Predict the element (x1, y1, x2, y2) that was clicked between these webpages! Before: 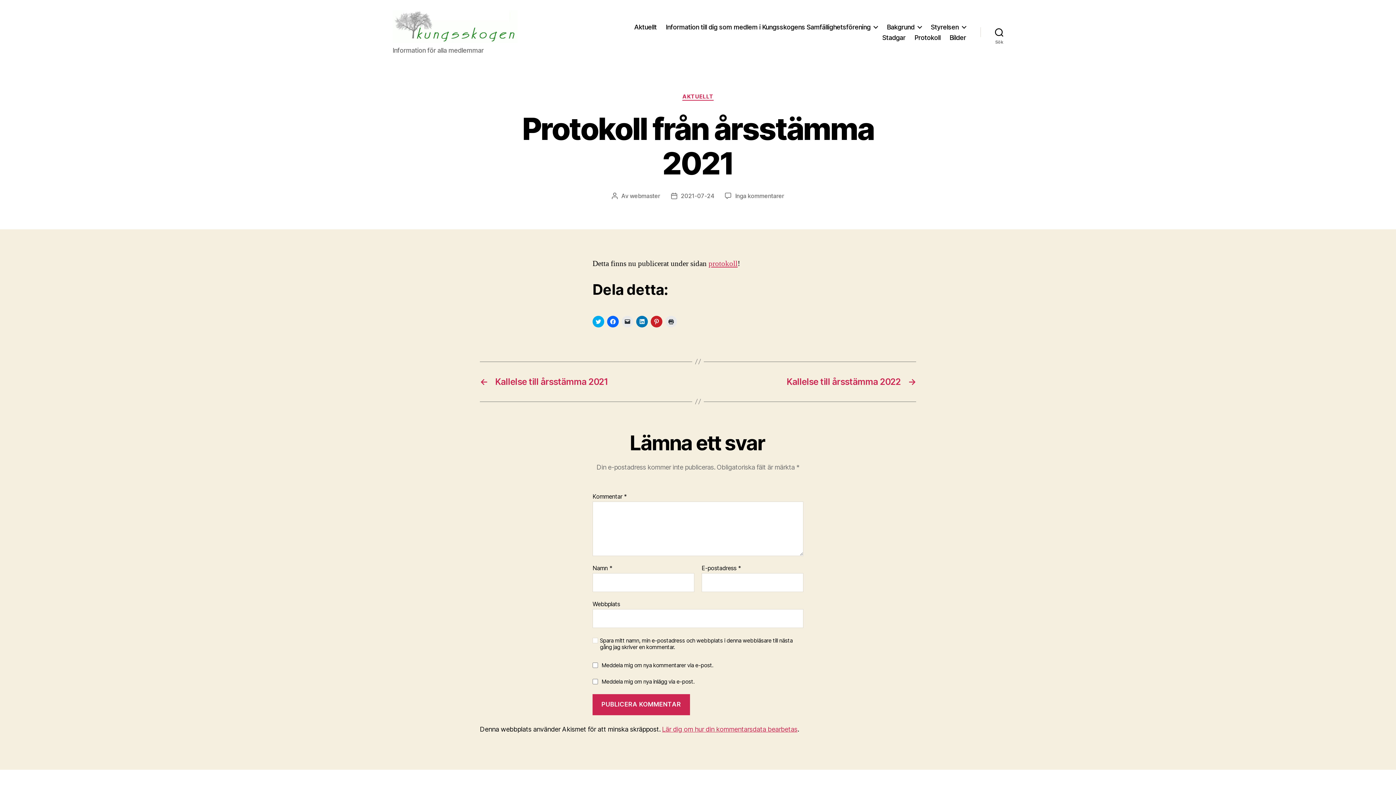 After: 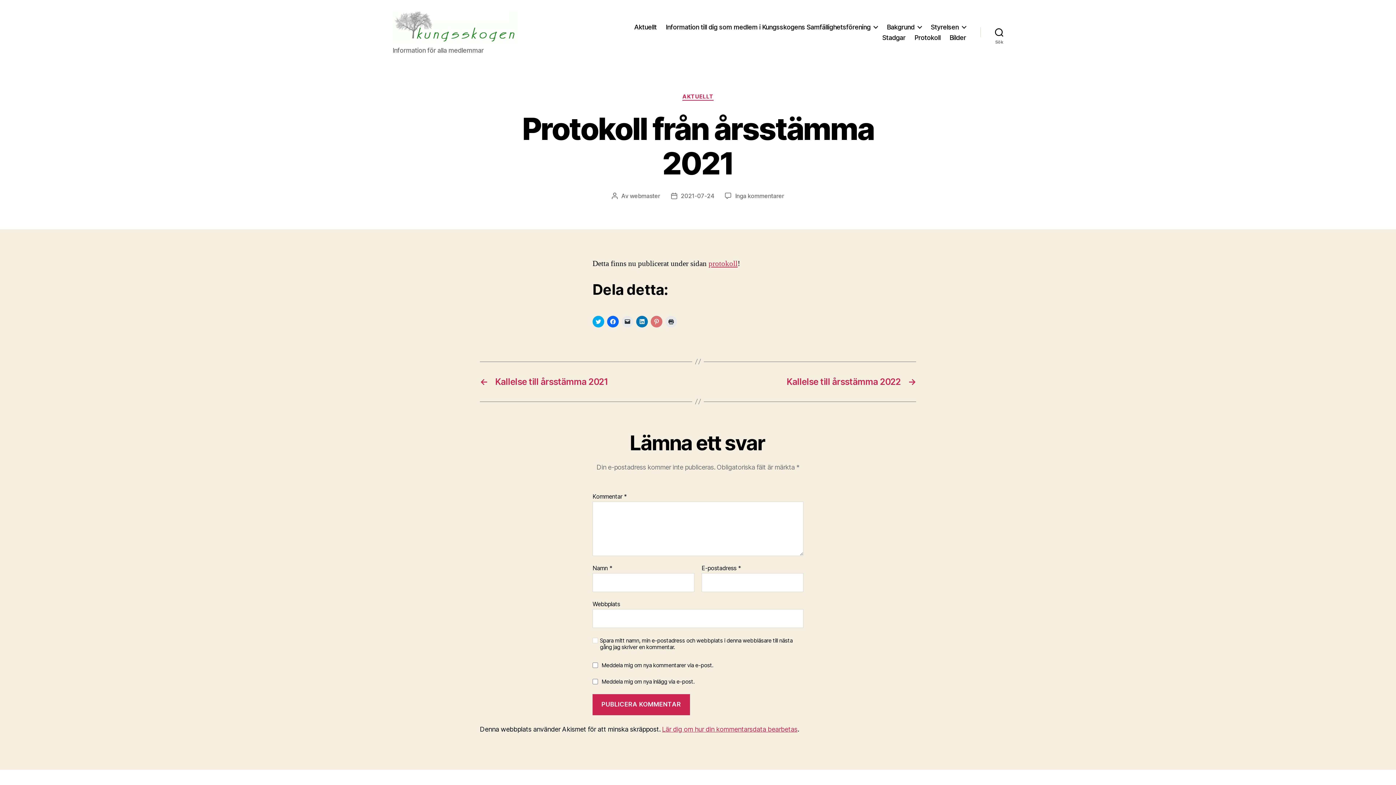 Action: label: Klicka för att dela till Pinterest (Öppnas i ett nytt fönster) bbox: (650, 315, 662, 327)